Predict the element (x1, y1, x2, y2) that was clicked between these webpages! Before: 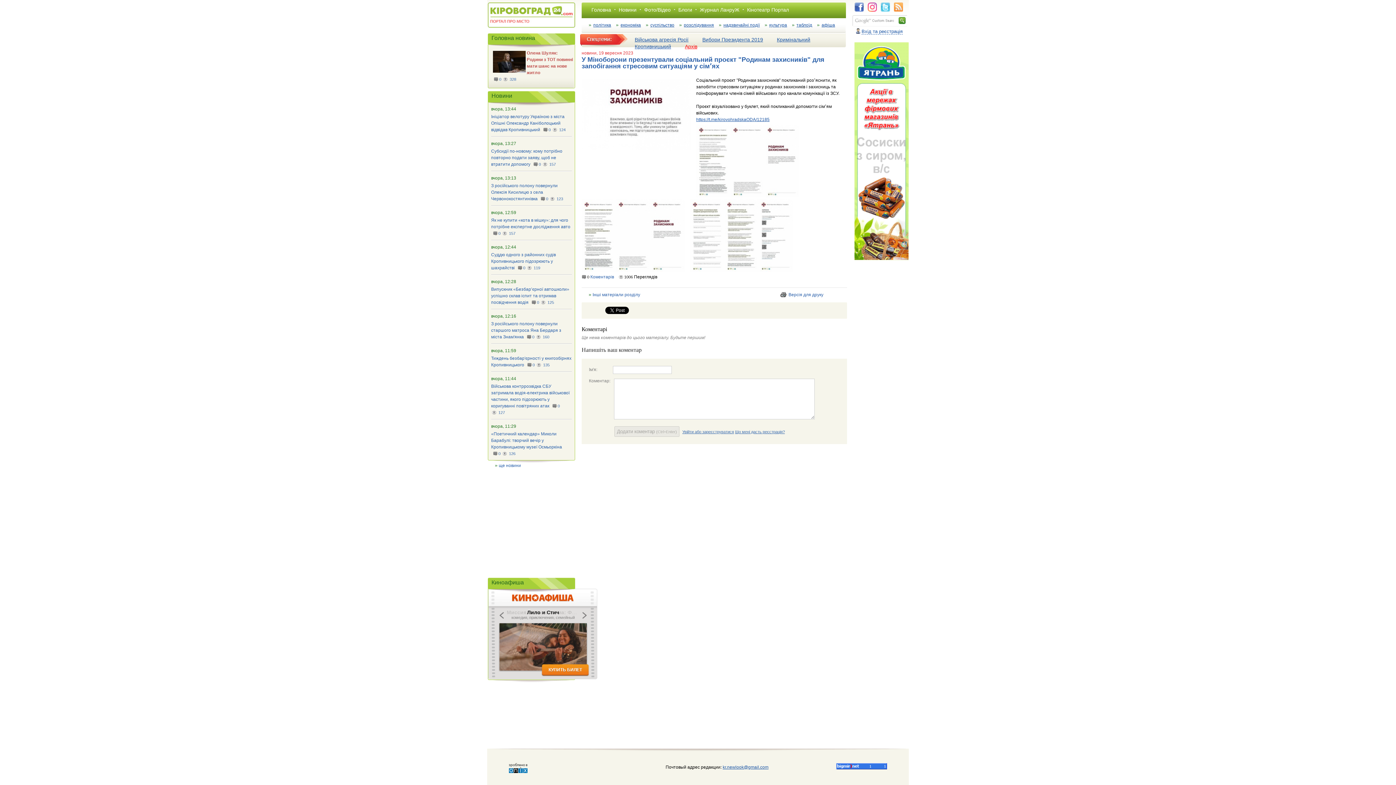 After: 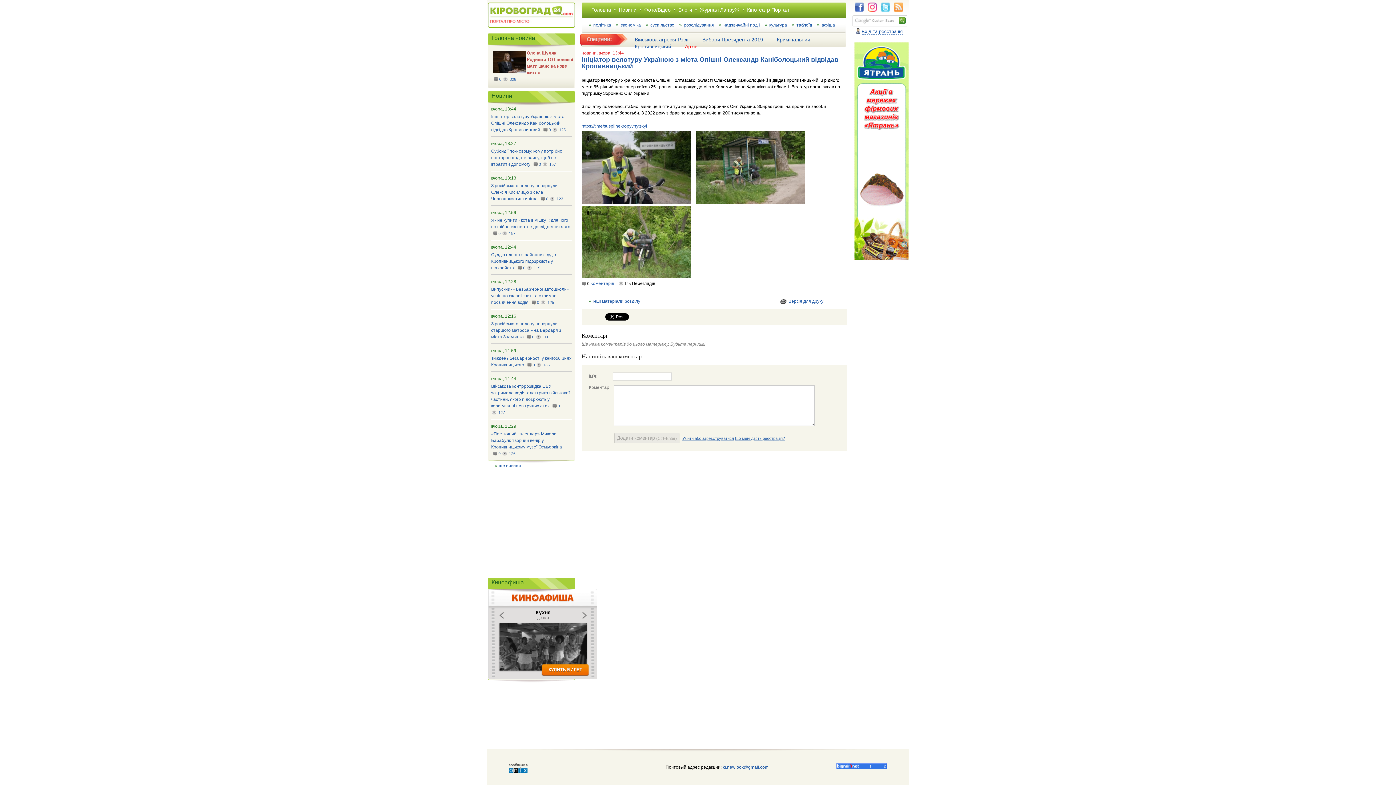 Action: bbox: (491, 114, 564, 132) label: Ініціатор велотуру Україною з міста Опішні Олександр Каніболоцький відвідав Кропивницький